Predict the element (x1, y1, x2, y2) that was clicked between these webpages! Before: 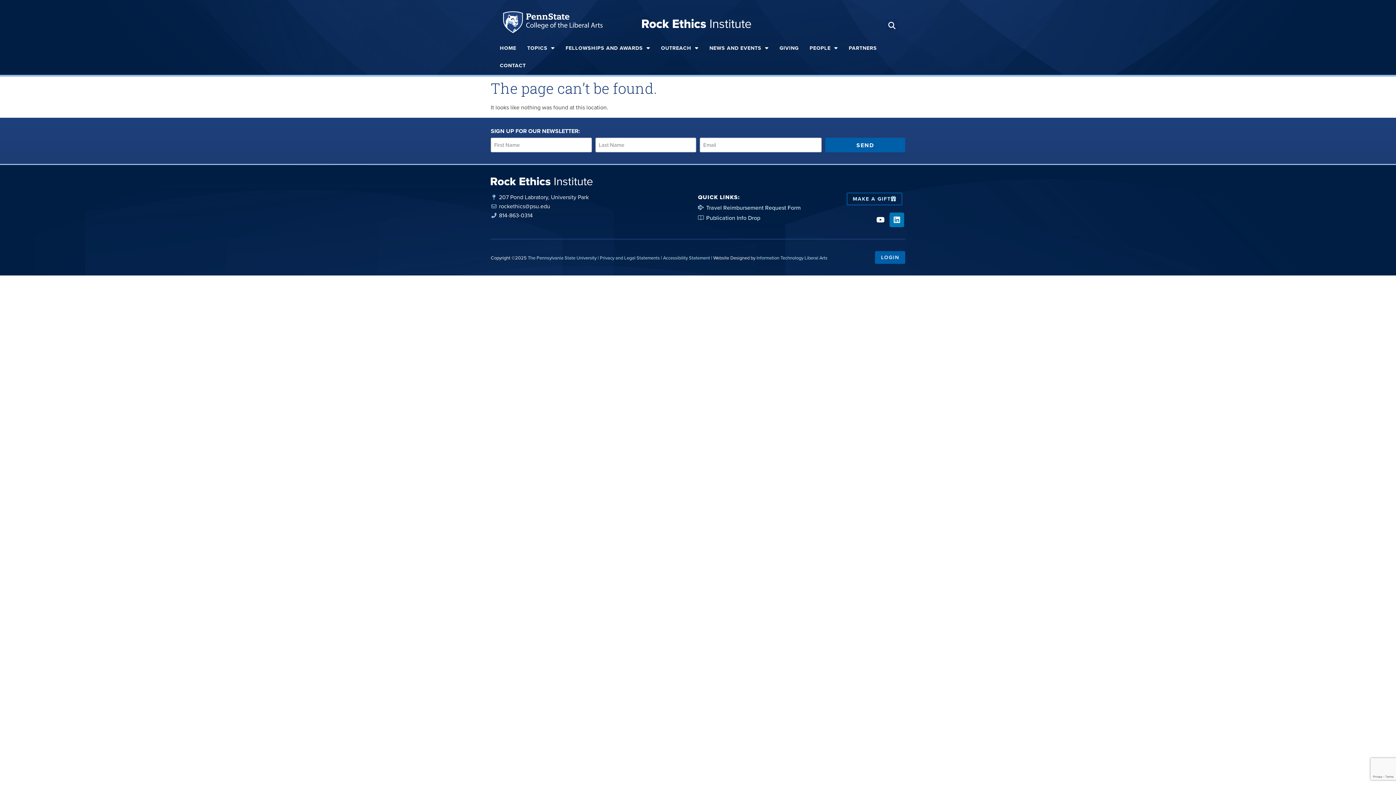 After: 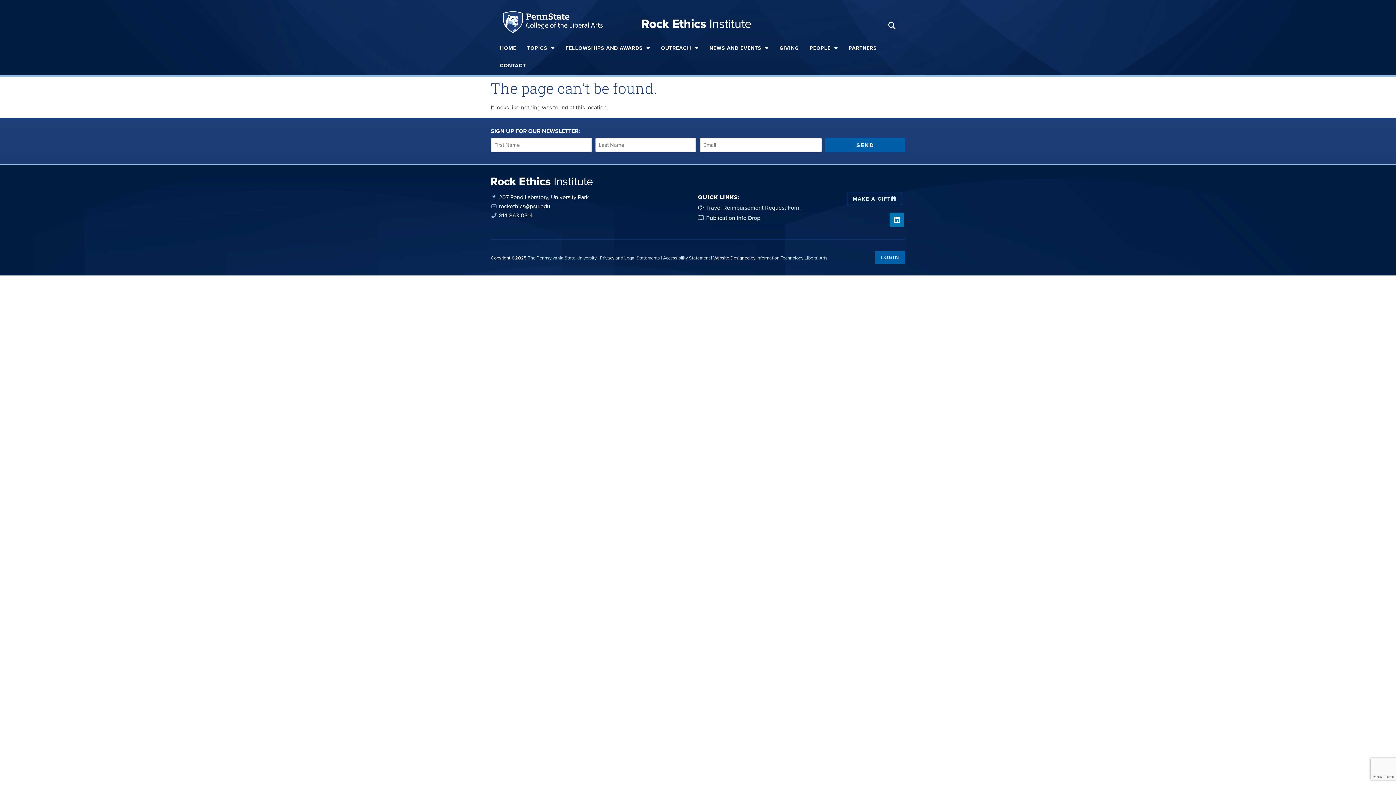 Action: bbox: (873, 212, 888, 227) label: Youtube